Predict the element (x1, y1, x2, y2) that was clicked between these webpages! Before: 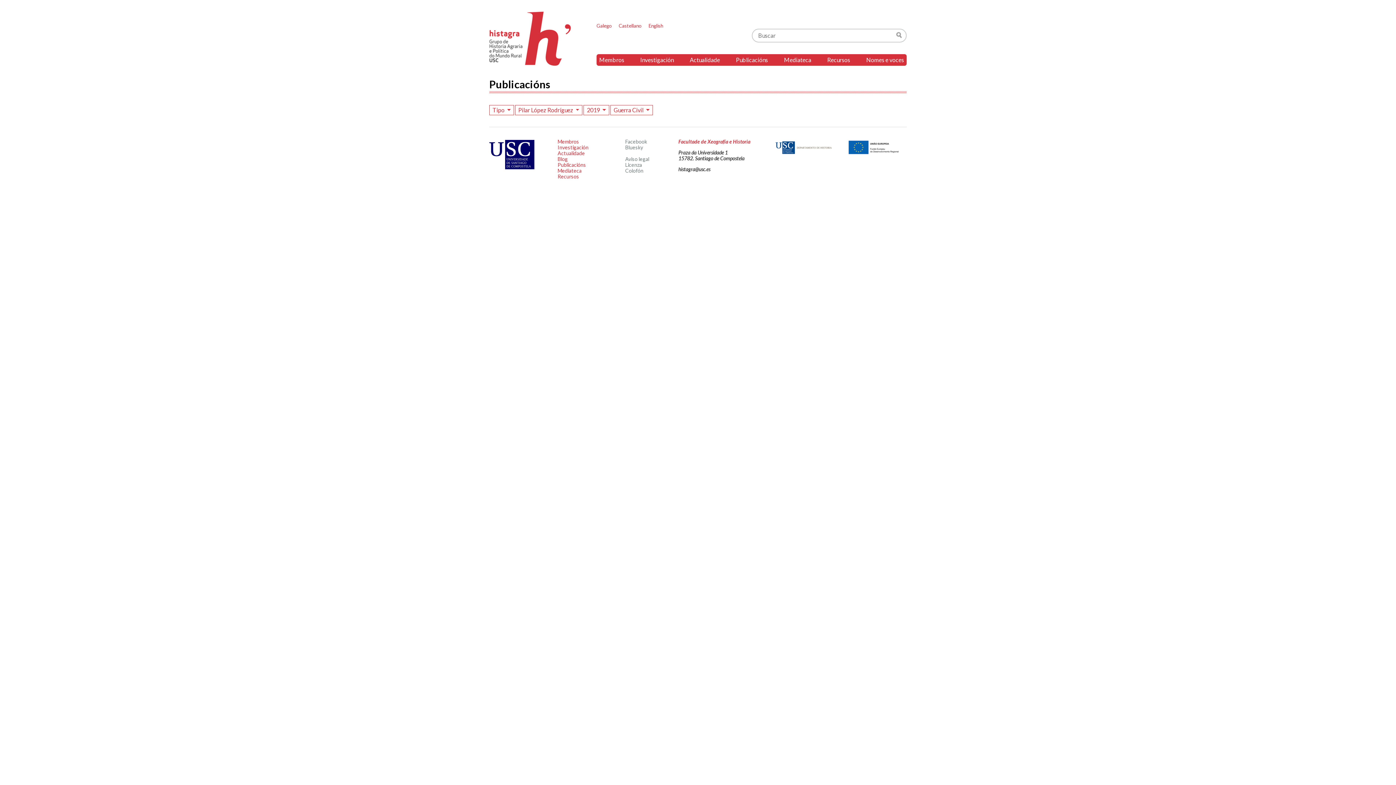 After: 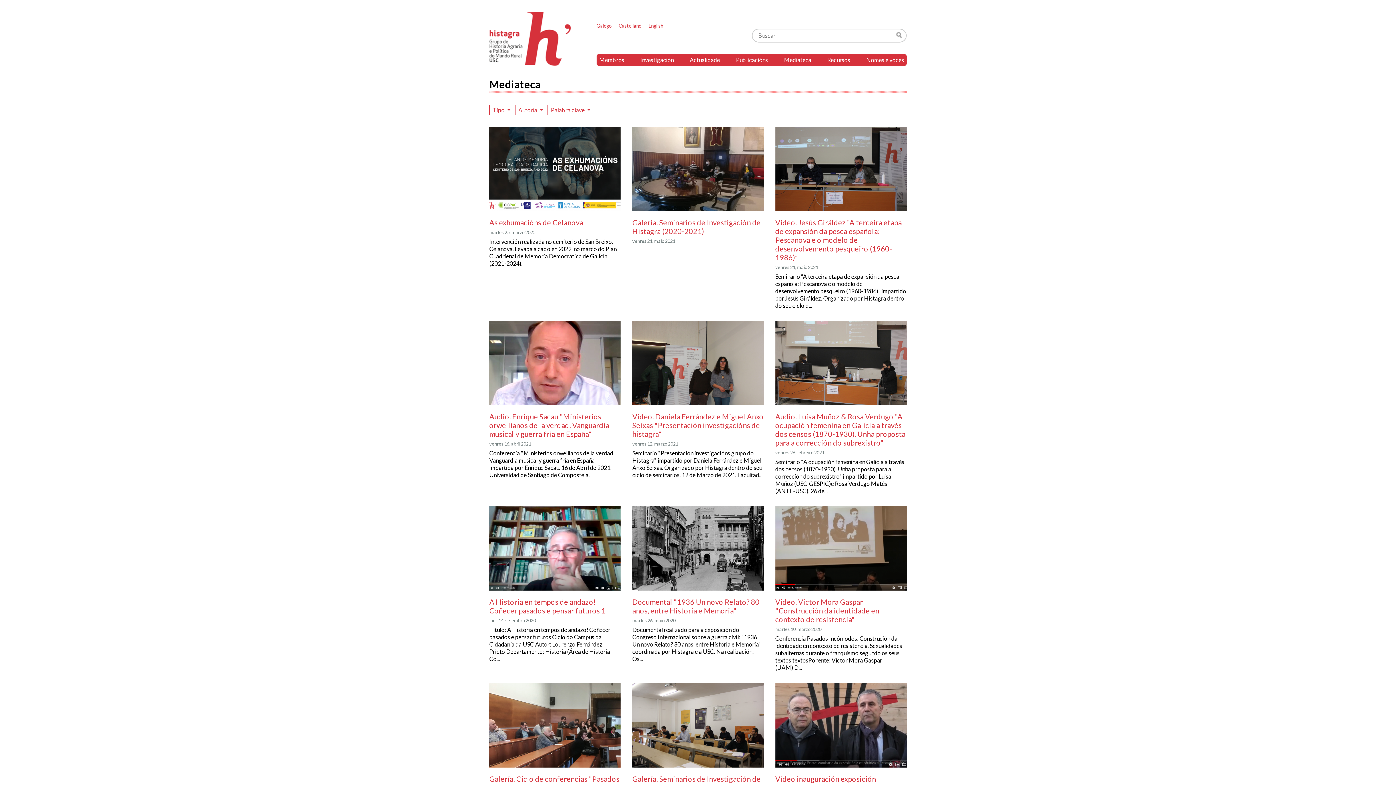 Action: bbox: (781, 54, 814, 65) label: Mediateca